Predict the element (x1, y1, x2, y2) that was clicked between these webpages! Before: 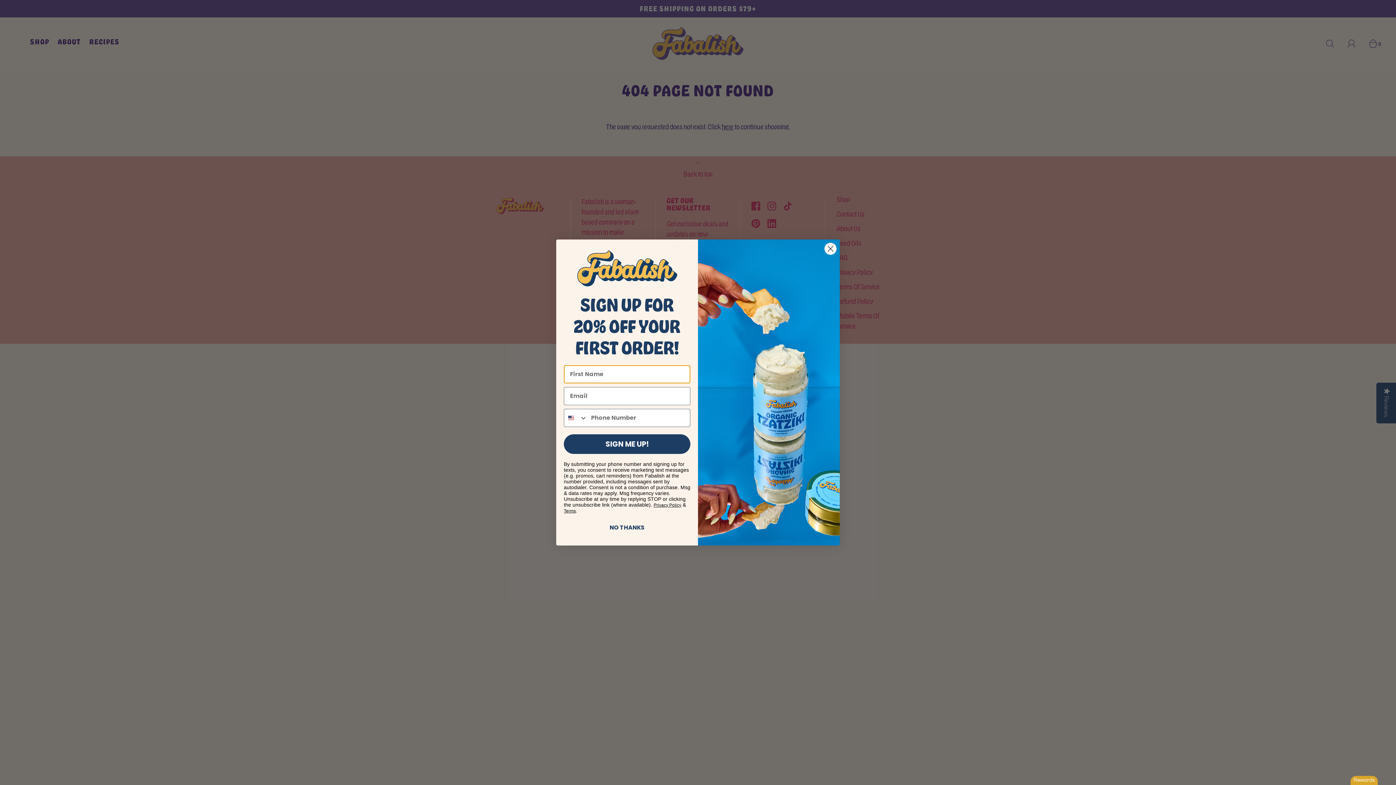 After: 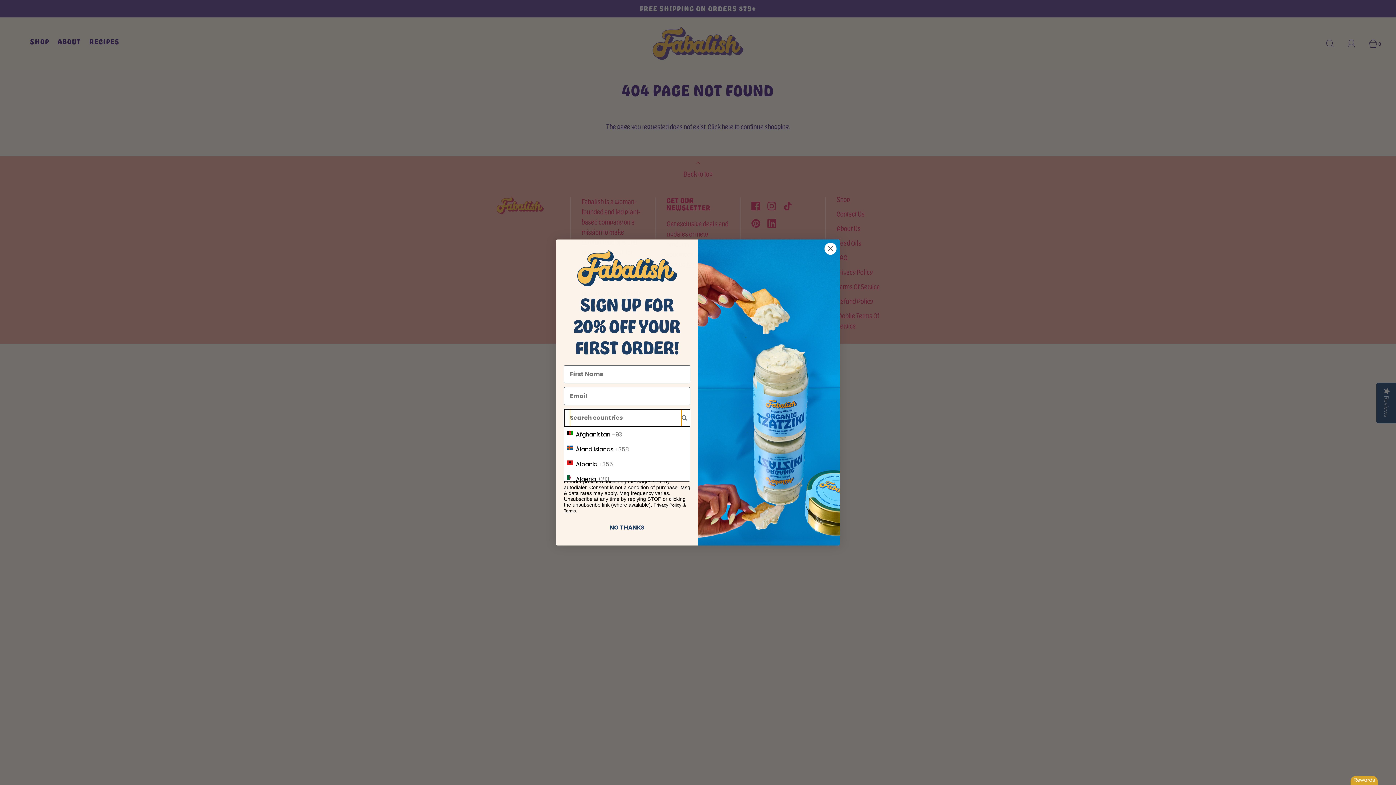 Action: bbox: (564, 409, 587, 426) label: Search Countries